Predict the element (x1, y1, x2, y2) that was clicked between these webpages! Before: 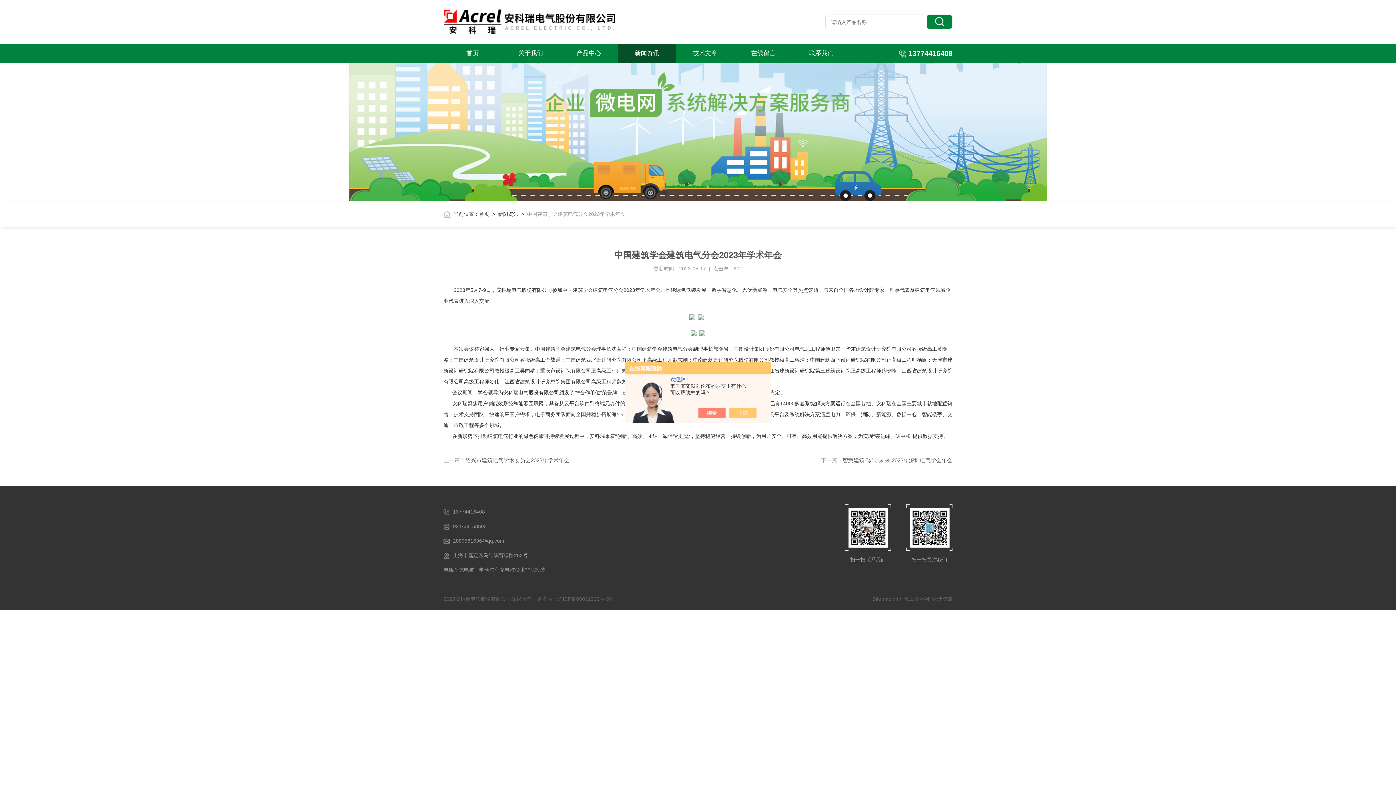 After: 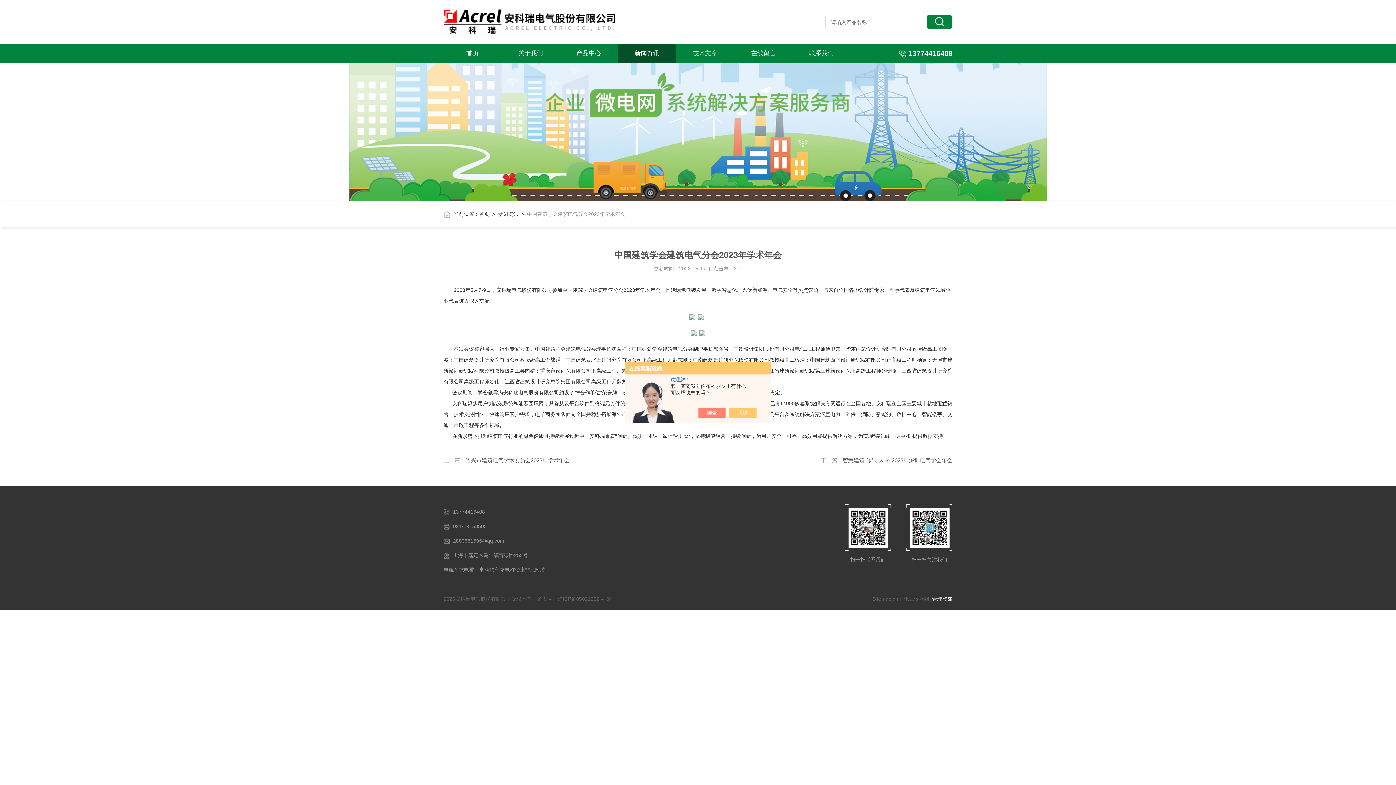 Action: bbox: (932, 596, 952, 602) label: 管理登陆